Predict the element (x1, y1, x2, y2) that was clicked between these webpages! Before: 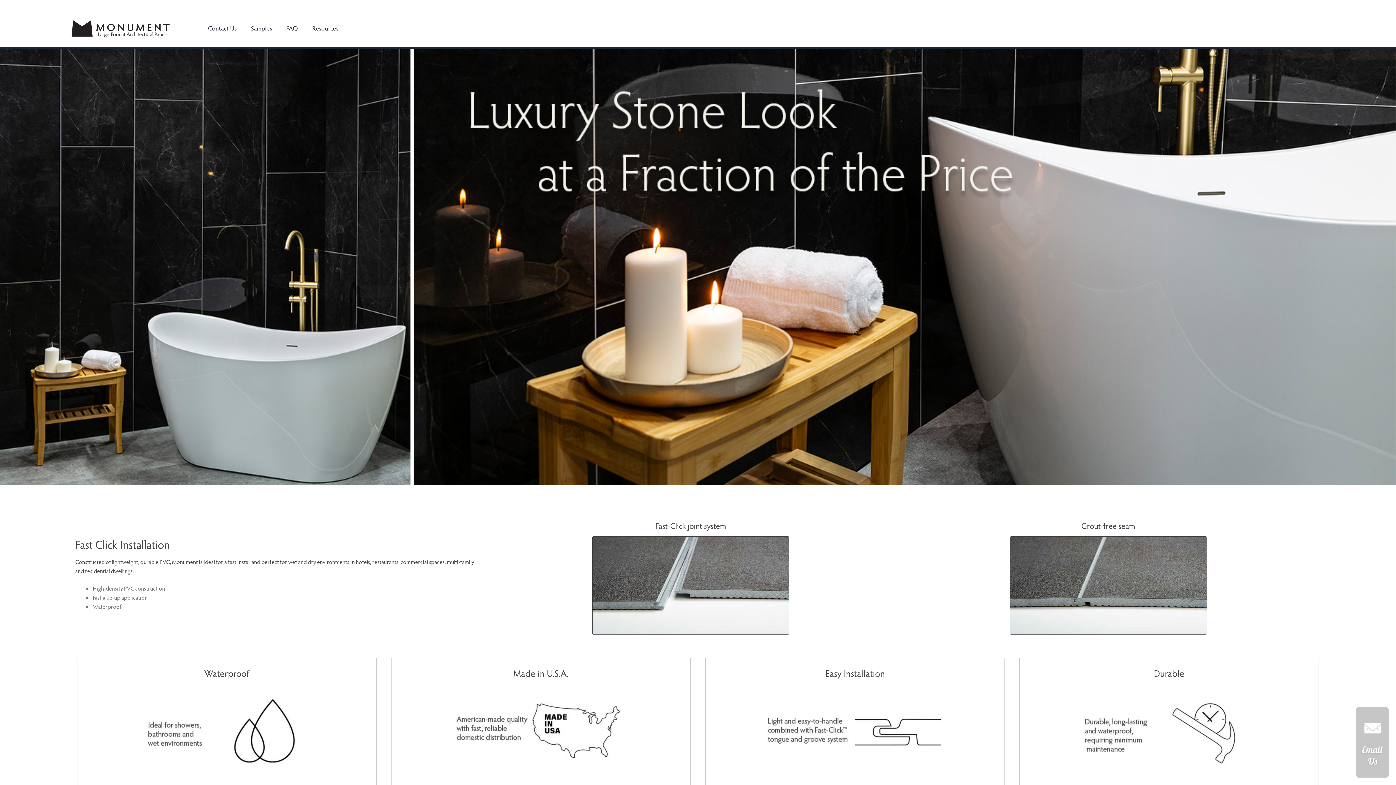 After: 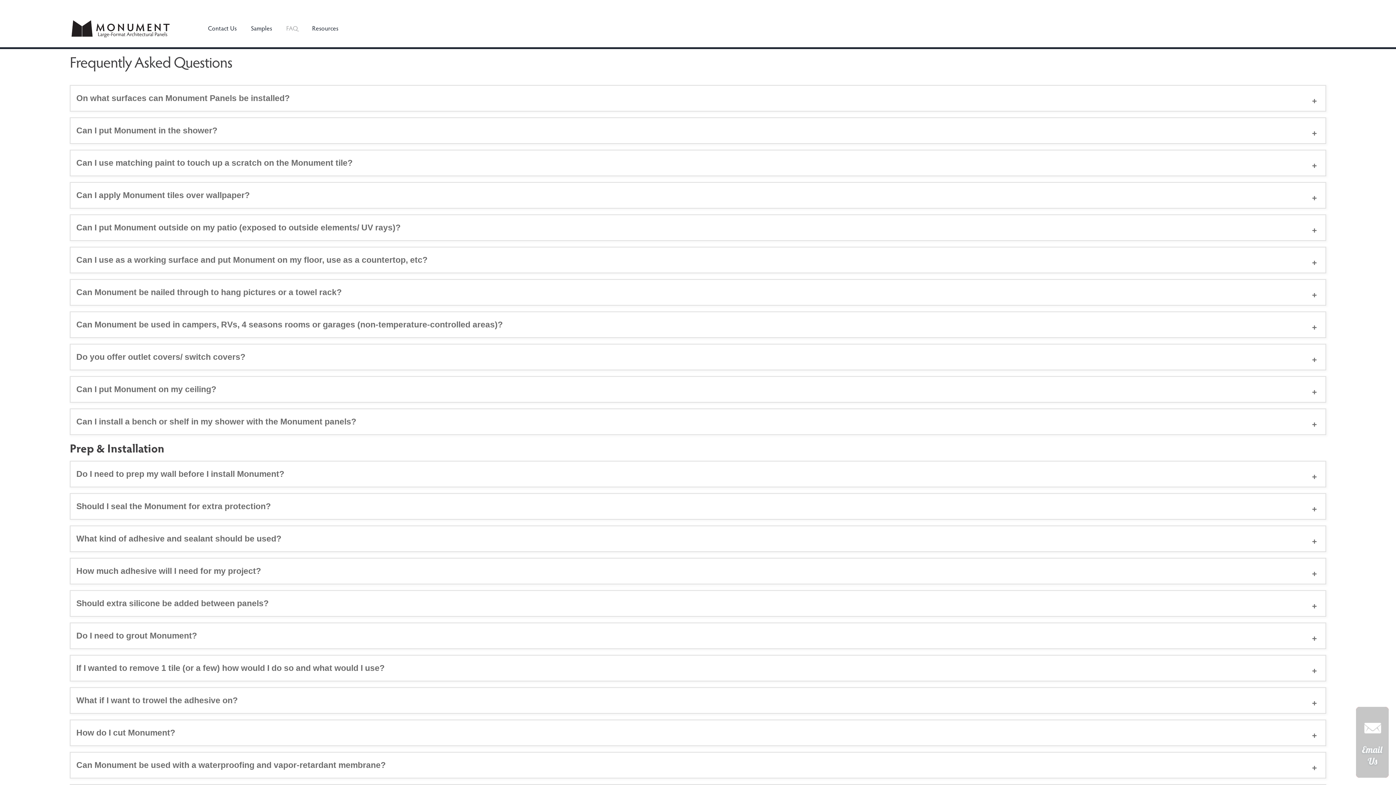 Action: label: FAQ bbox: (279, 12, 304, 43)